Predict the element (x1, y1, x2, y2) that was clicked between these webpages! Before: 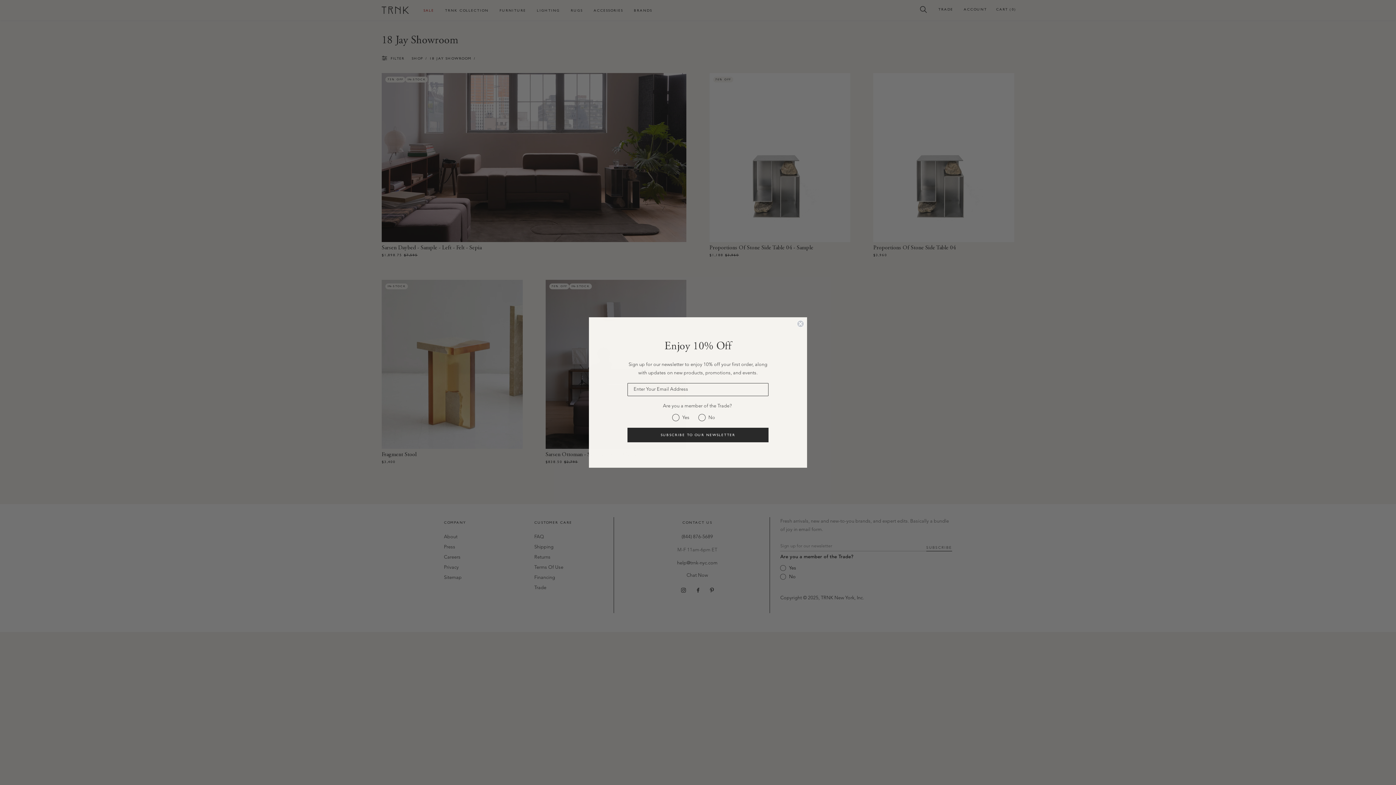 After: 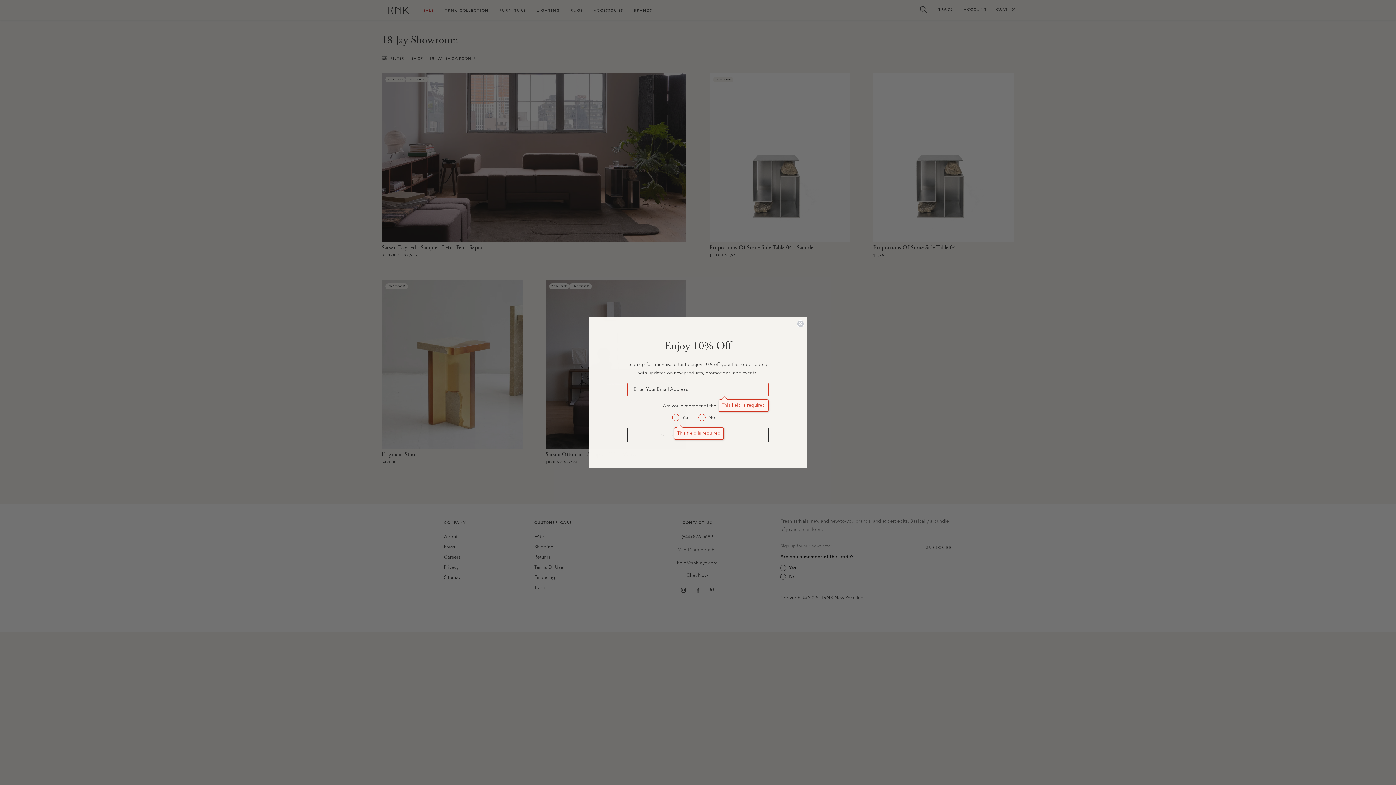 Action: bbox: (627, 428, 768, 442) label: SUBSCRIBE TO OUR NEWSLETTER